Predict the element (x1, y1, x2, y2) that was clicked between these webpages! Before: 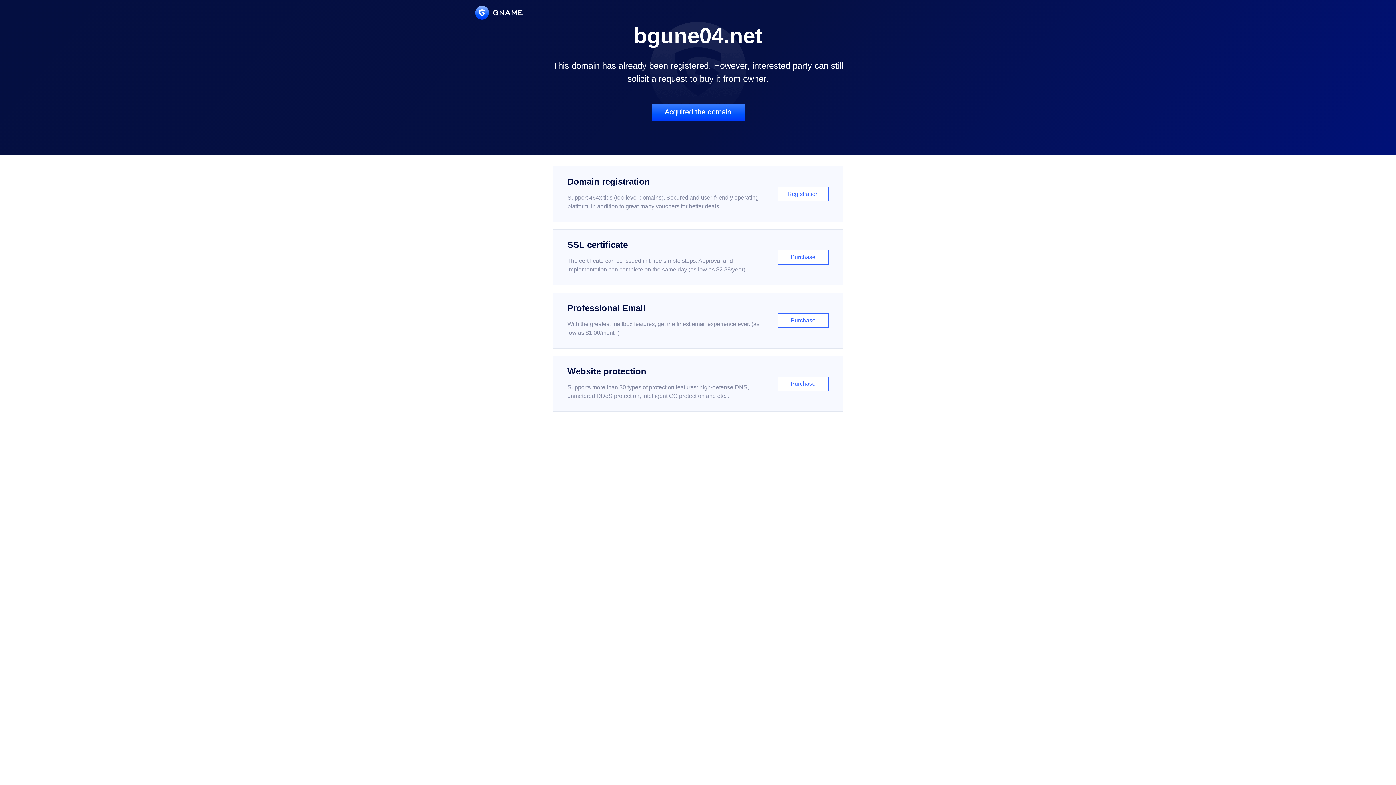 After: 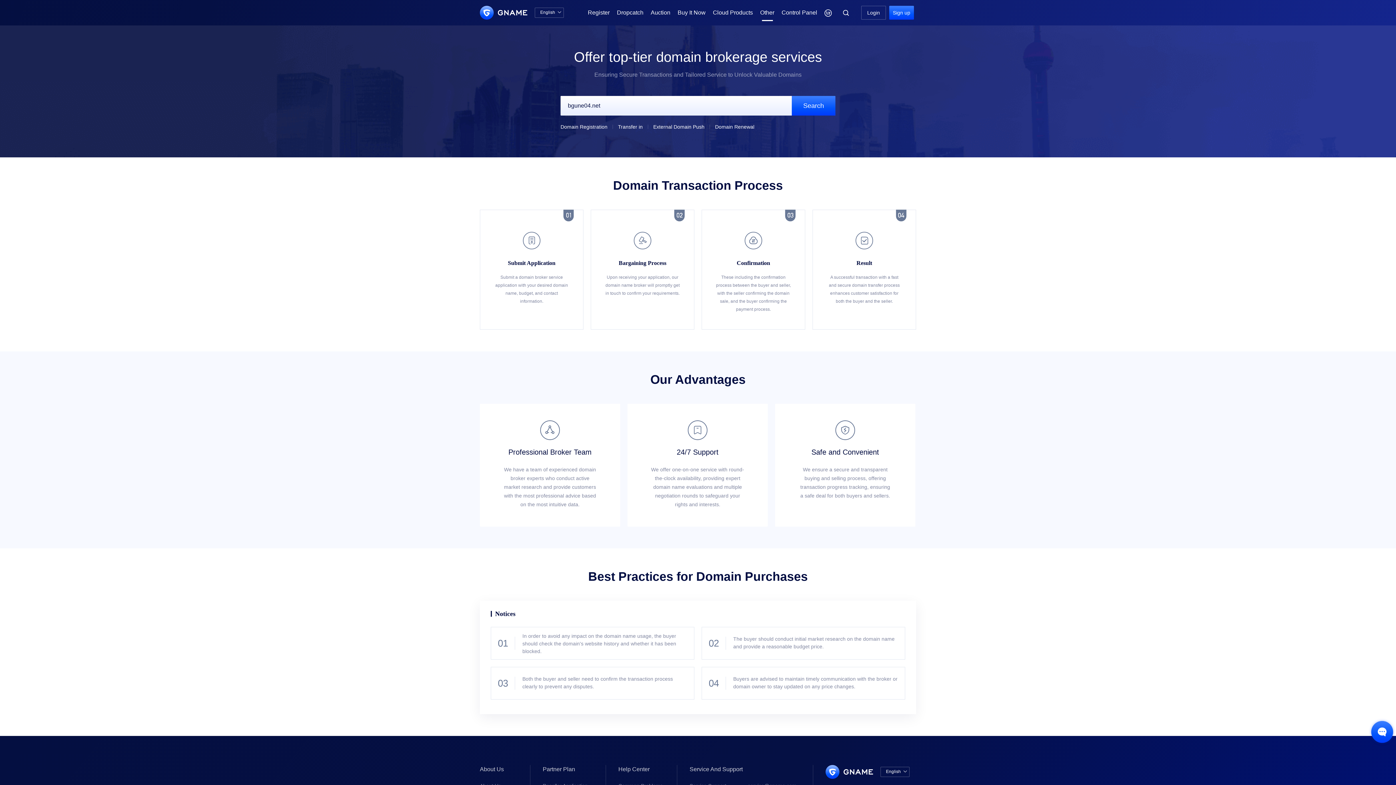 Action: label: Acquired the domain bbox: (651, 103, 744, 121)